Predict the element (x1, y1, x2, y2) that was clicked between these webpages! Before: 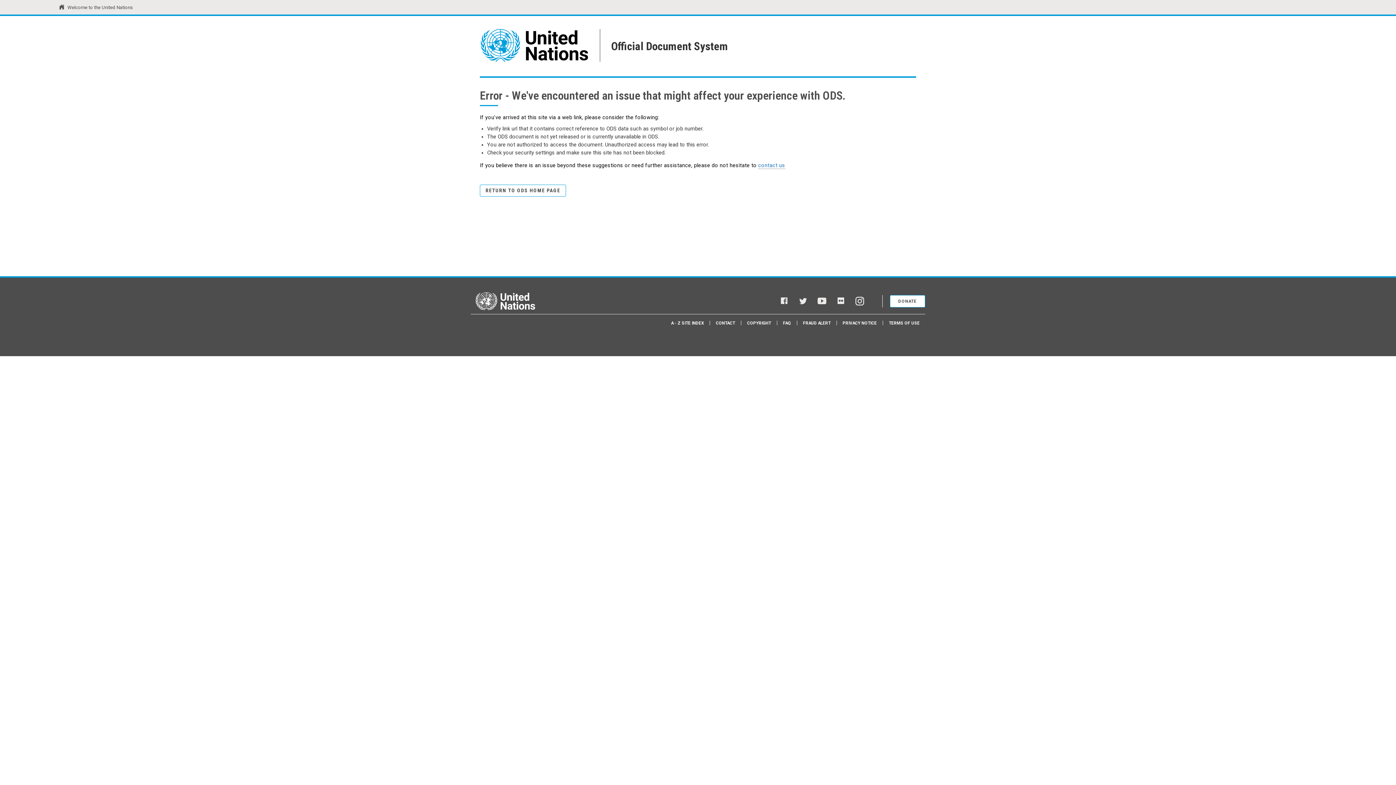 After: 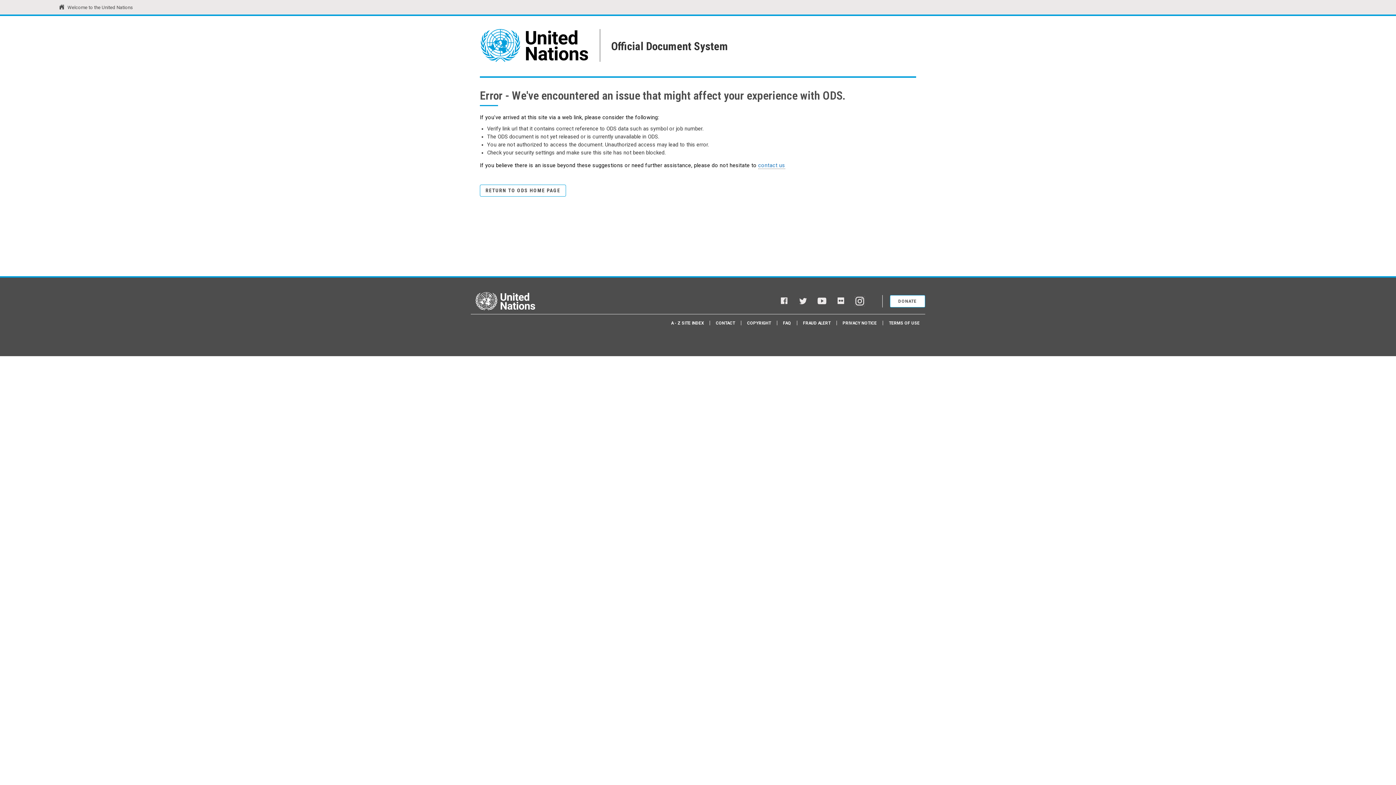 Action: label: Instagram bbox: (855, 297, 864, 305)